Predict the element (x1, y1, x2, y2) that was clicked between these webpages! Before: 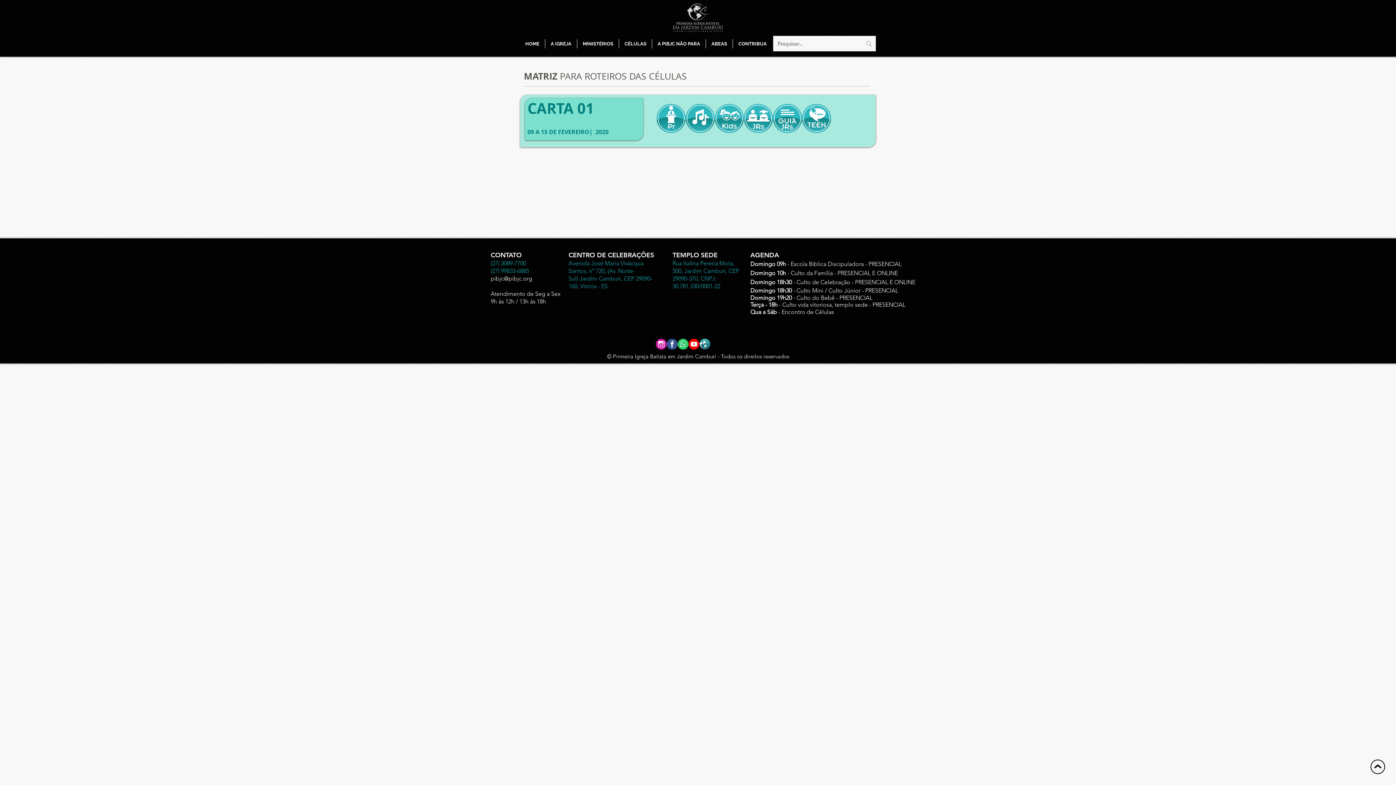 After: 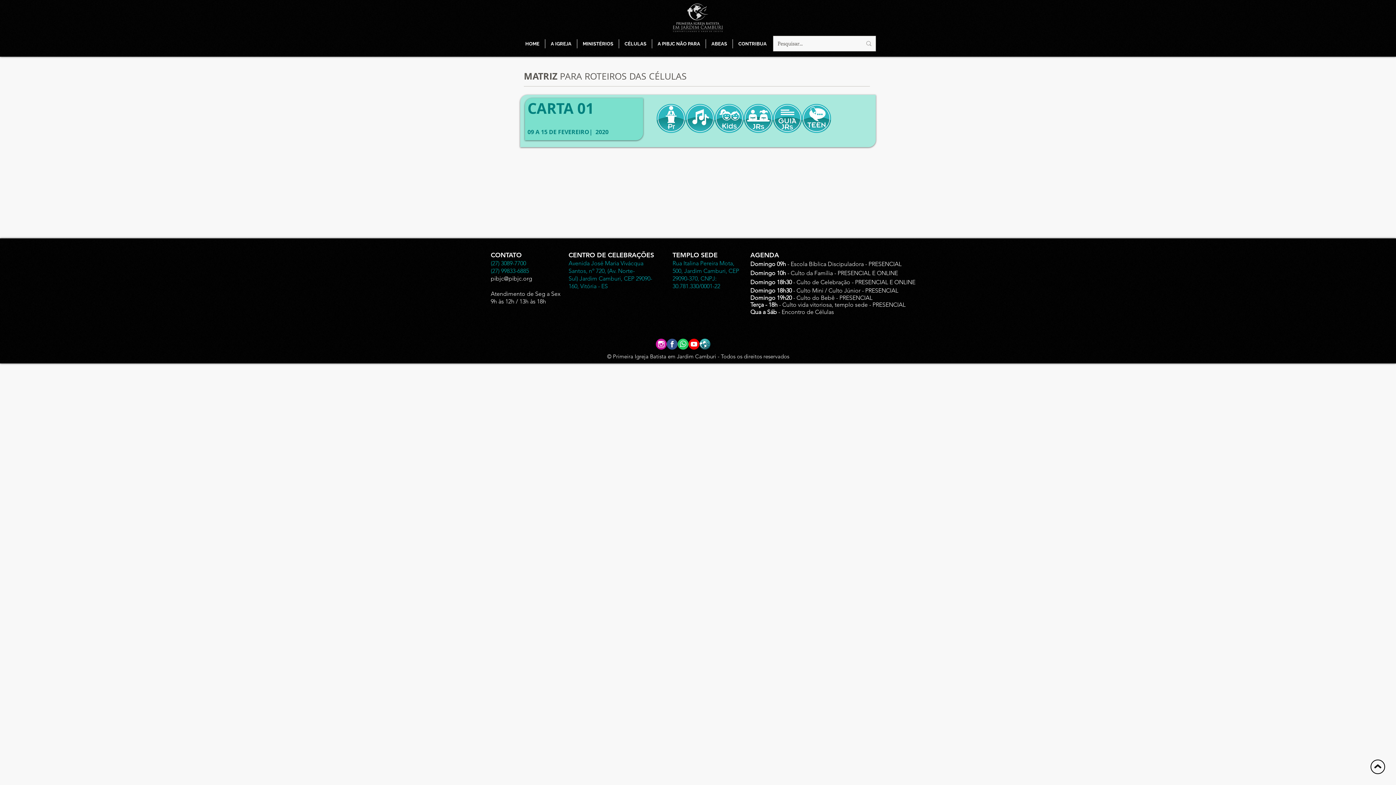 Action: label: 5 Guia JRs bbox: (773, 104, 802, 133)